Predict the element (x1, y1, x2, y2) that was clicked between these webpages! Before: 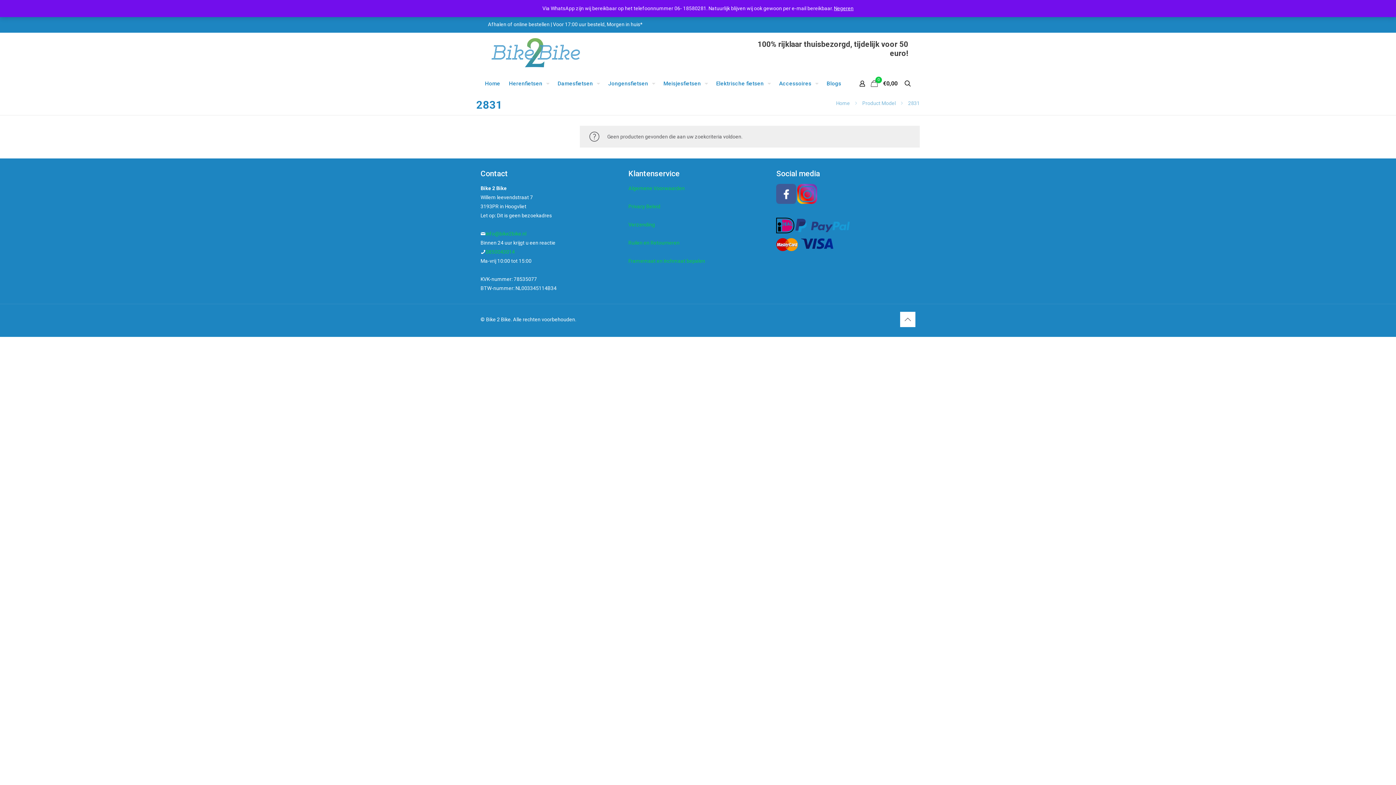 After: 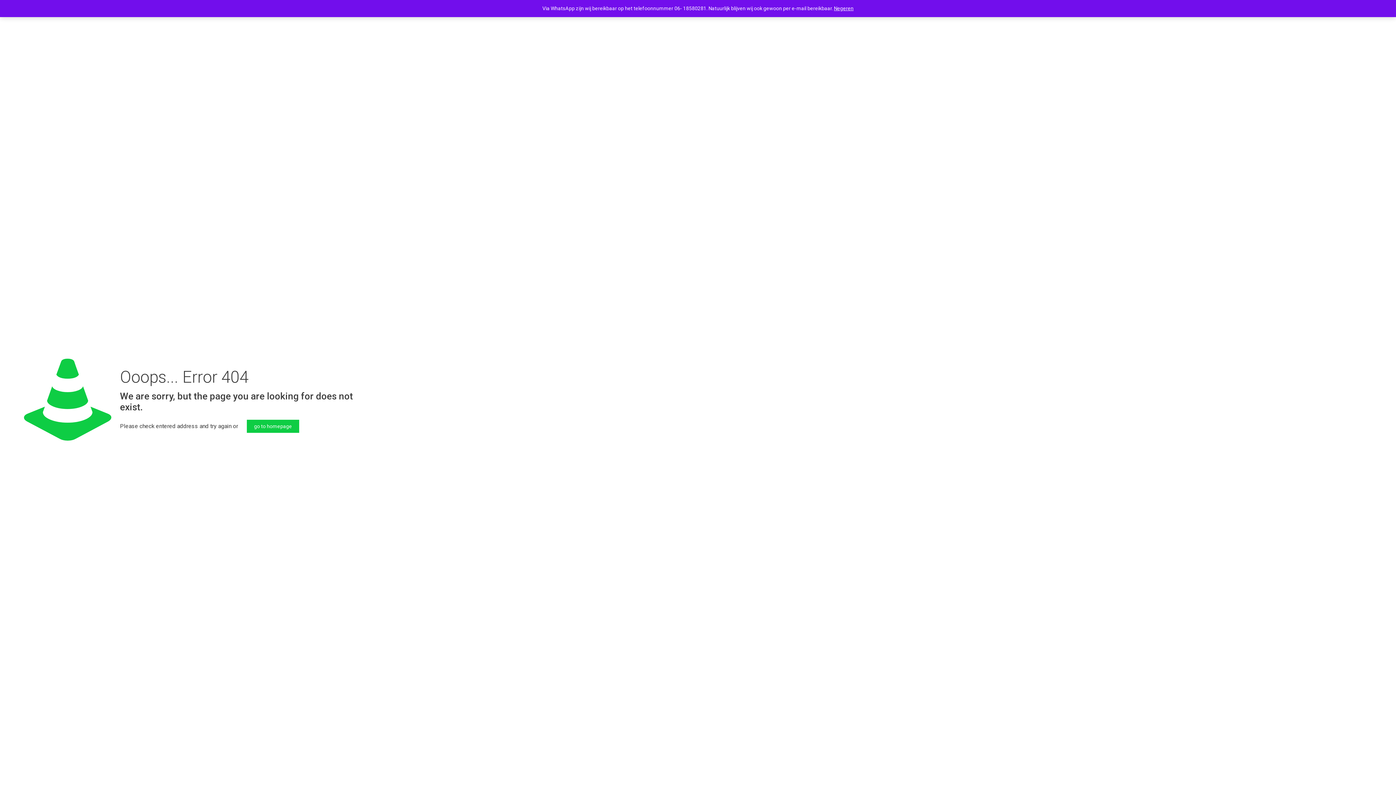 Action: bbox: (628, 258, 705, 264) label: Framemaat en Inchmaat bepalen